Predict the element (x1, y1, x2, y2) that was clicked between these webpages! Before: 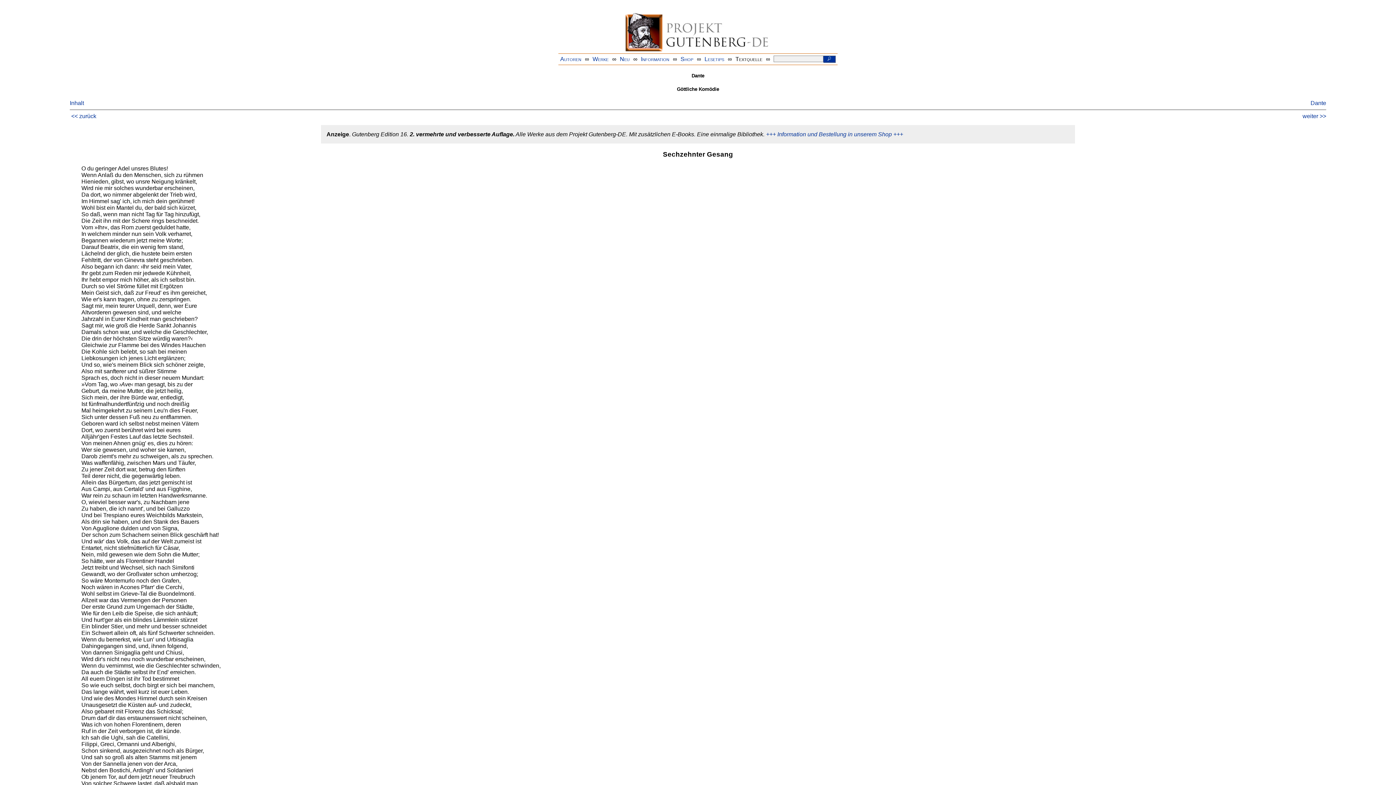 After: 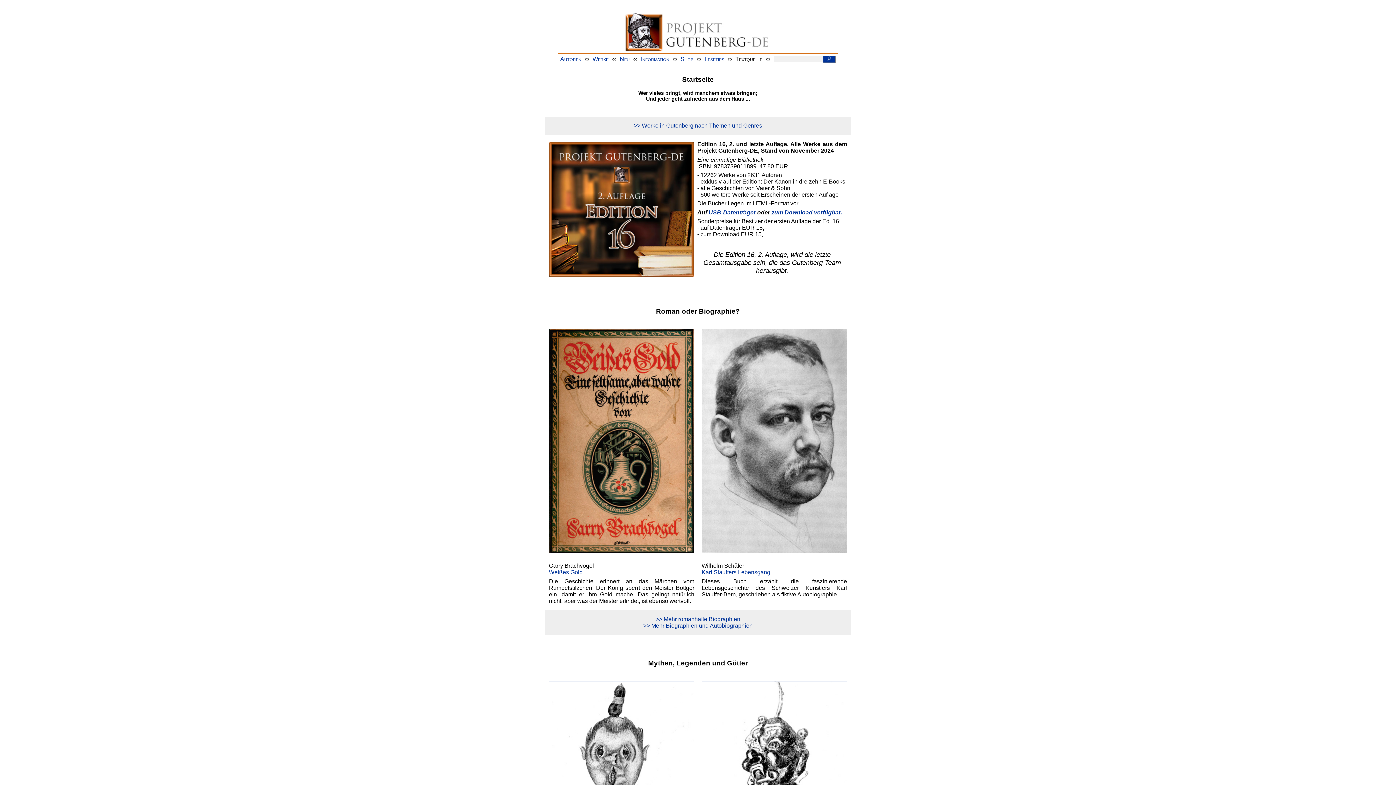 Action: bbox: (625, 46, 770, 52)